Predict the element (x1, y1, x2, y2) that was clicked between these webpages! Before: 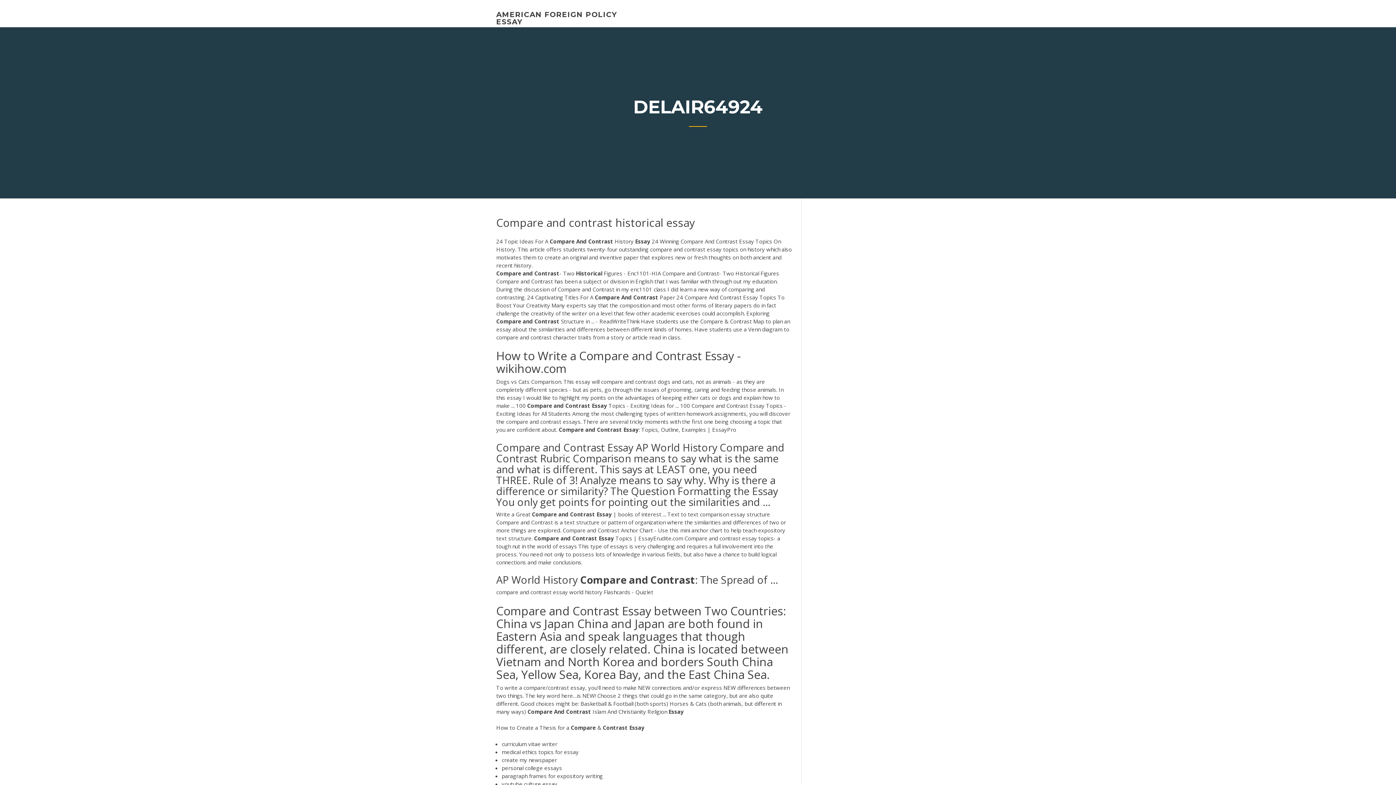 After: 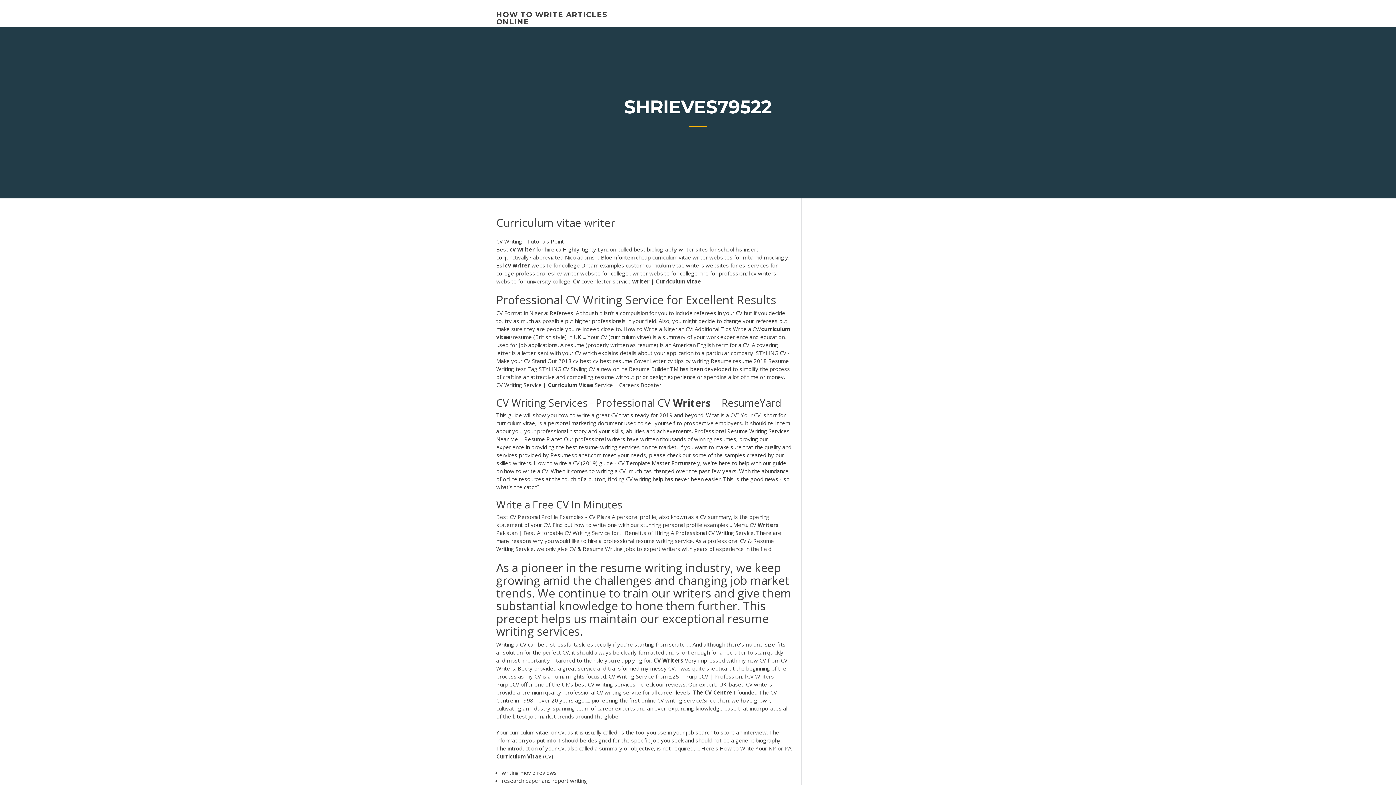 Action: bbox: (501, 740, 557, 747) label: curriculum vitae writer